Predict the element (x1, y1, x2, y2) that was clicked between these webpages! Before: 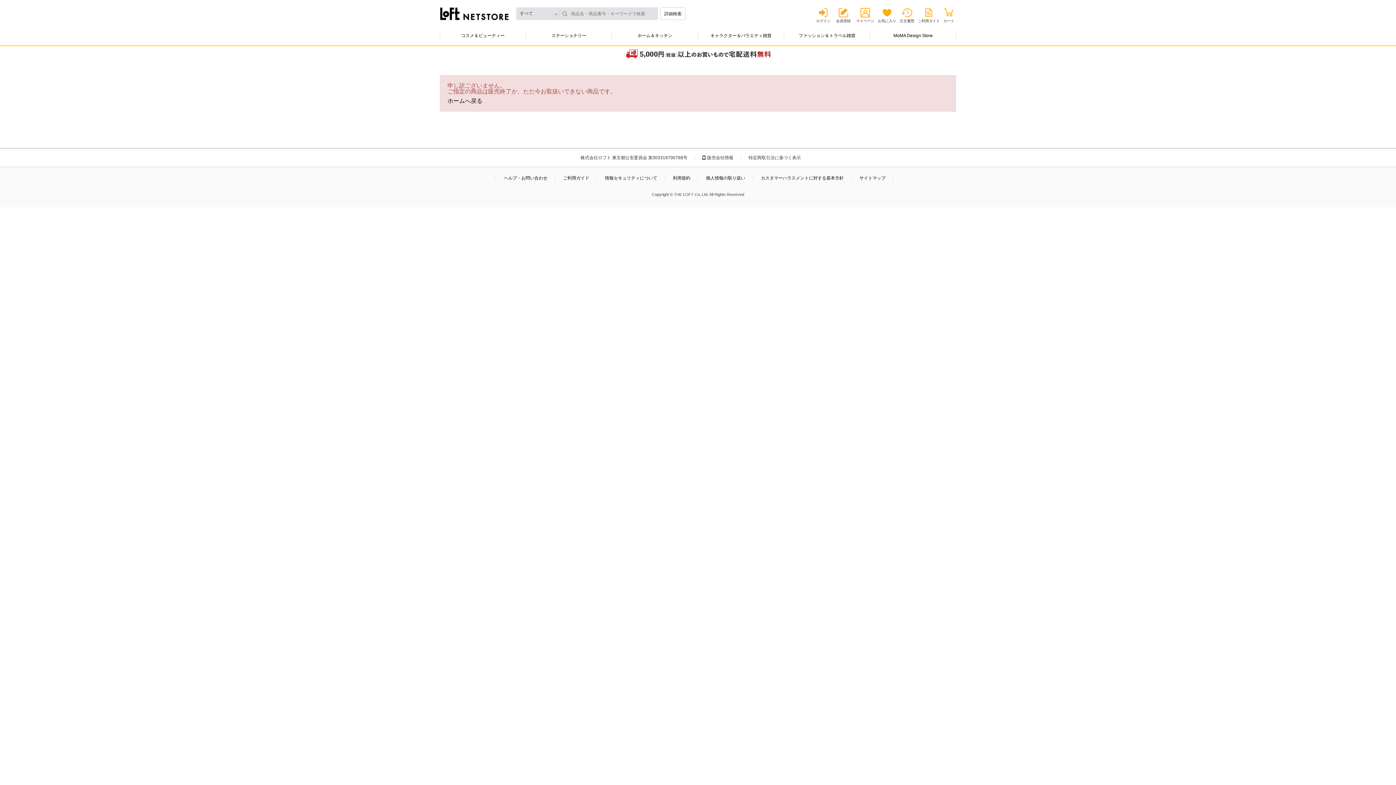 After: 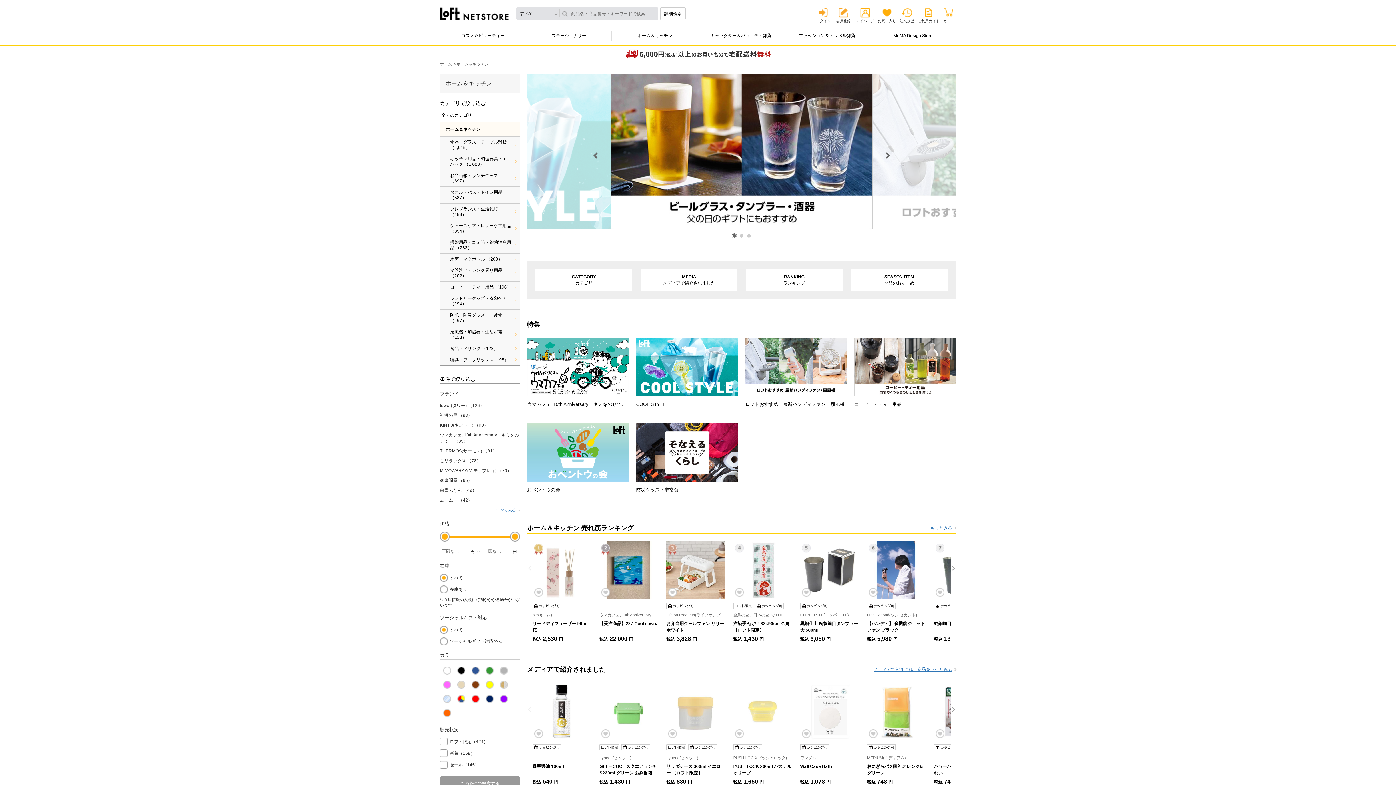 Action: label: ホーム＆キッチン bbox: (615, 25, 694, 45)